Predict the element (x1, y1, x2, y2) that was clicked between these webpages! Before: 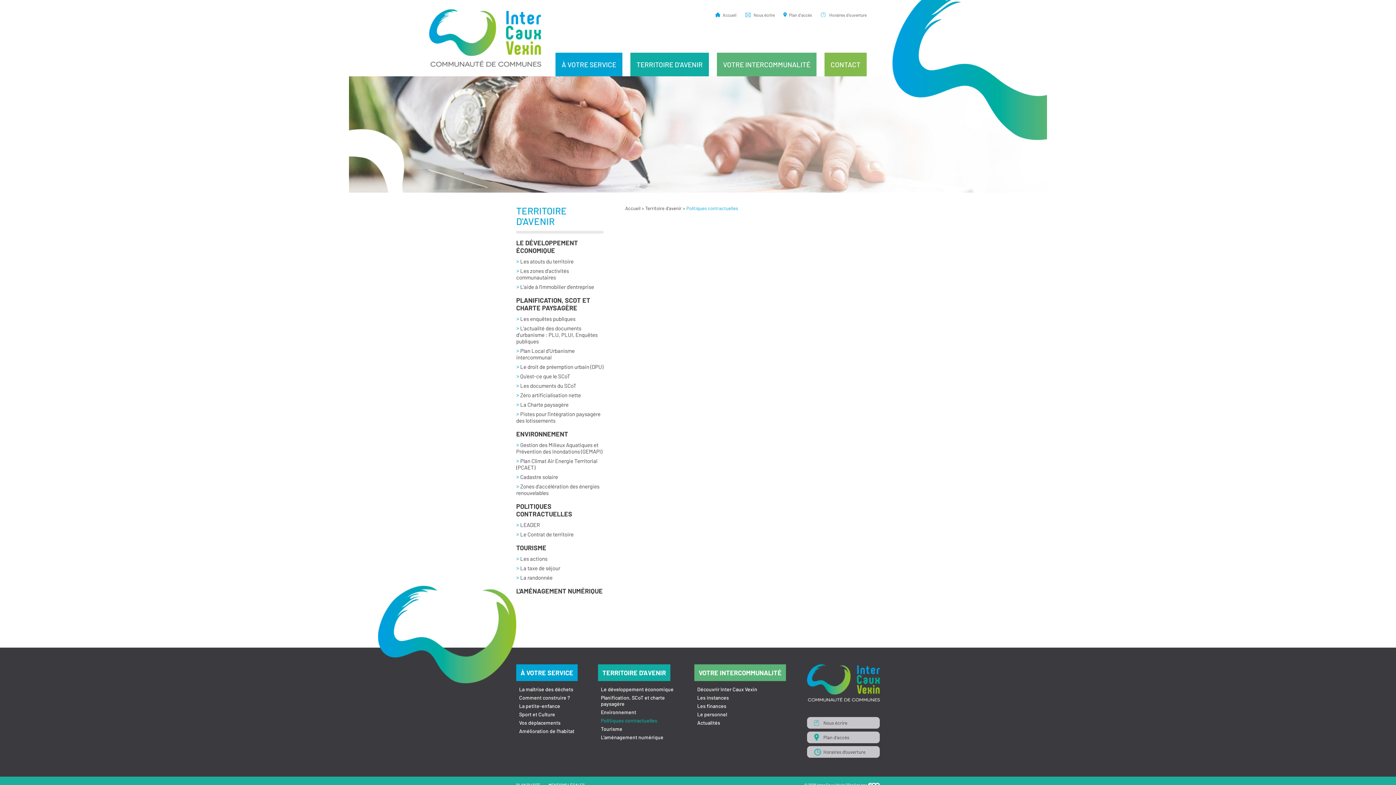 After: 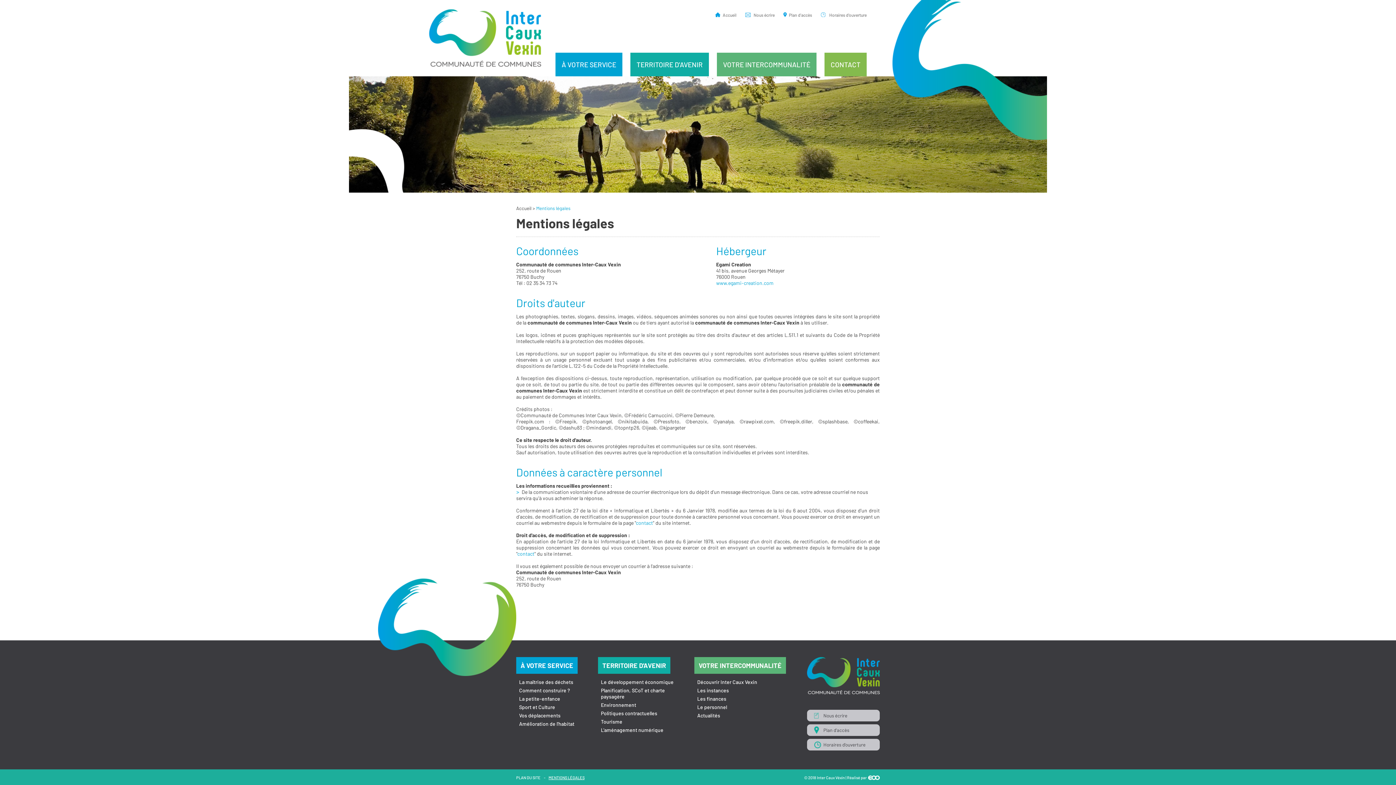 Action: label: MENTIONS LÉGALES bbox: (548, 782, 584, 787)